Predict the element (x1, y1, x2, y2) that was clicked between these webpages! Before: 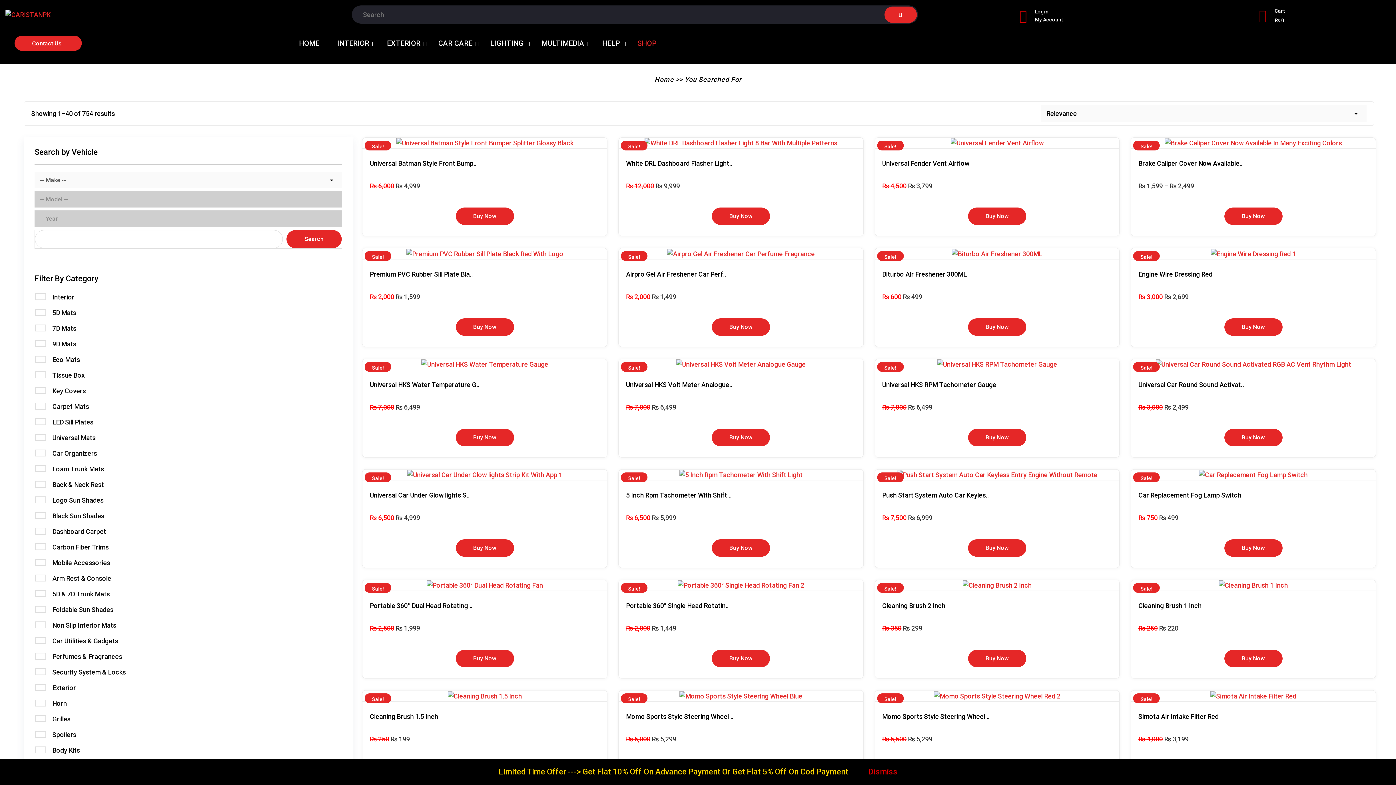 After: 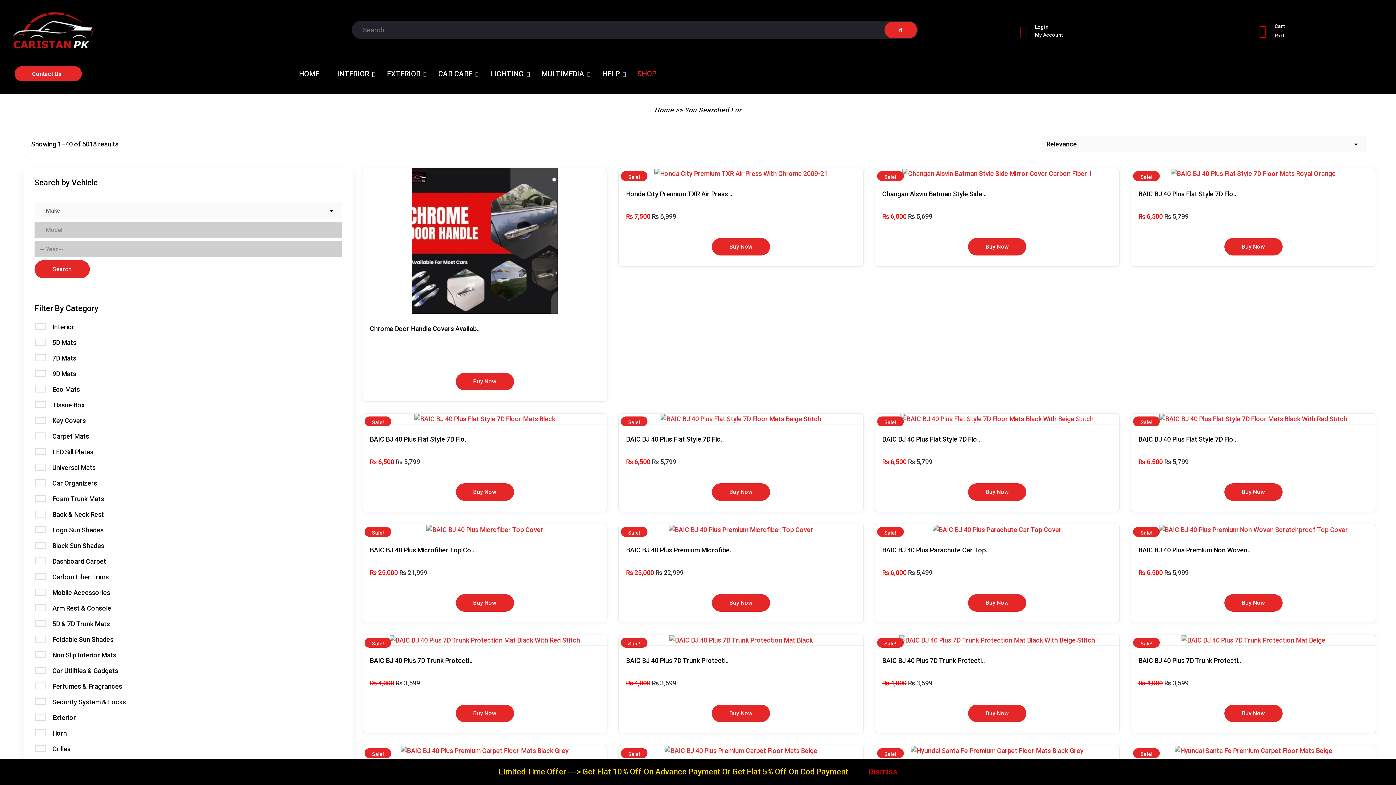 Action: bbox: (884, 6, 917, 22)